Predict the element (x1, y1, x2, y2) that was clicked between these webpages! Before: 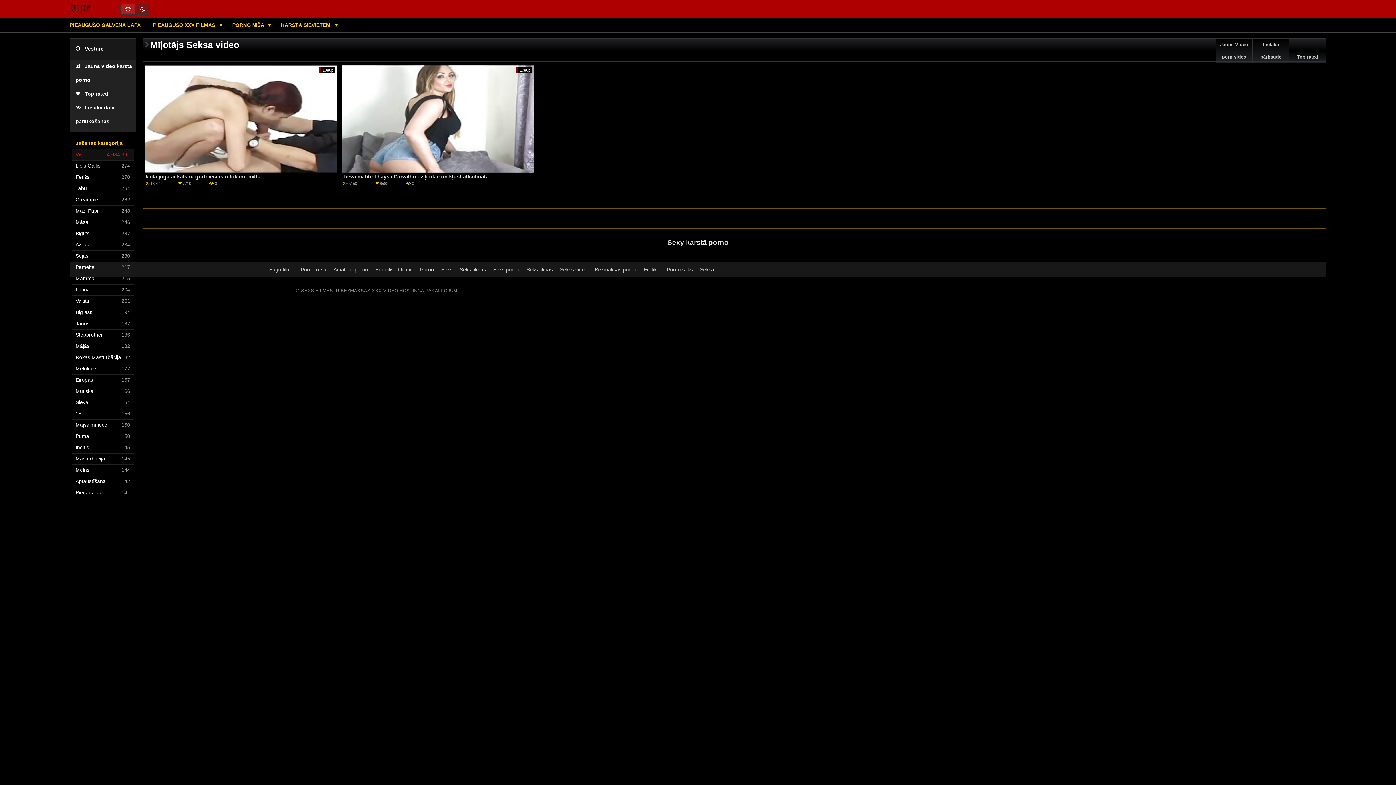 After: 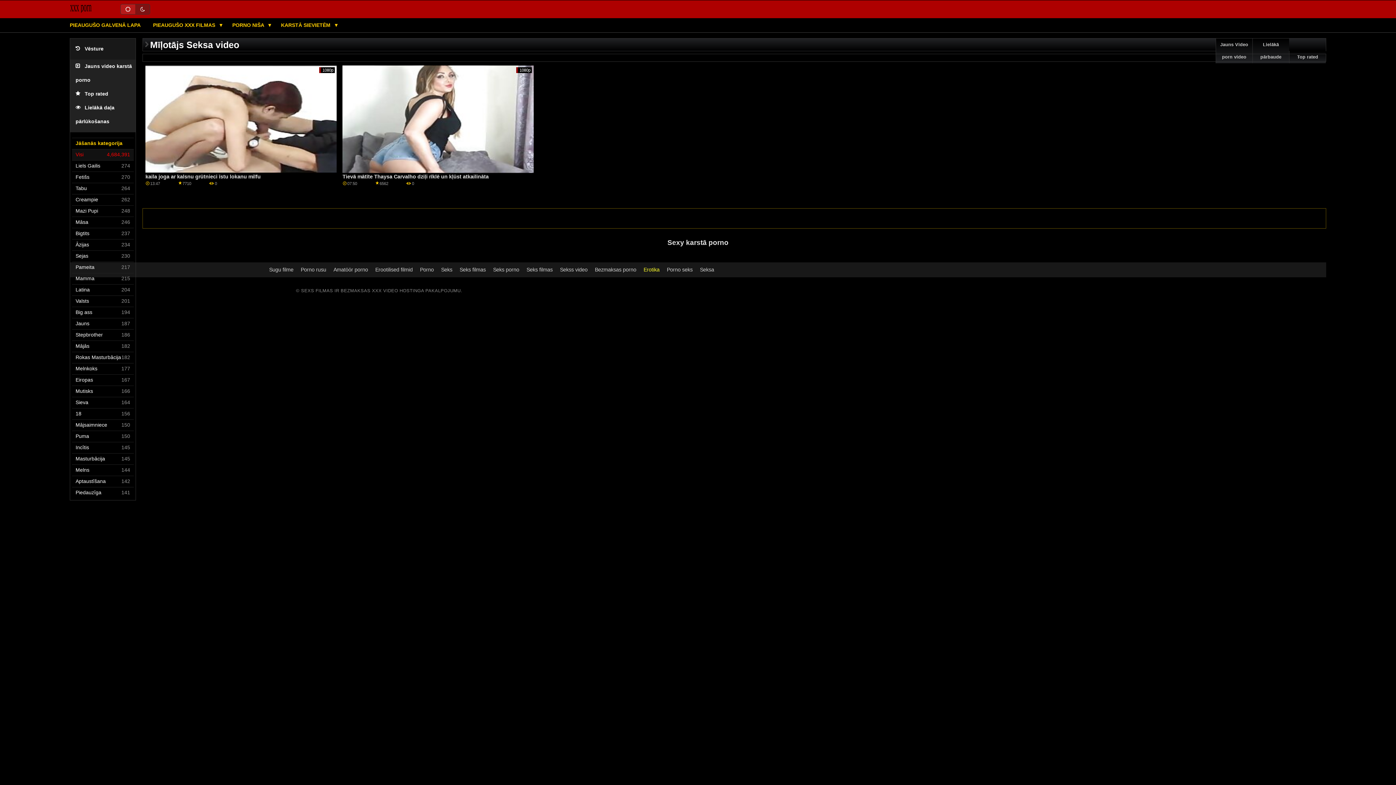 Action: label: Erotika bbox: (643, 267, 659, 272)